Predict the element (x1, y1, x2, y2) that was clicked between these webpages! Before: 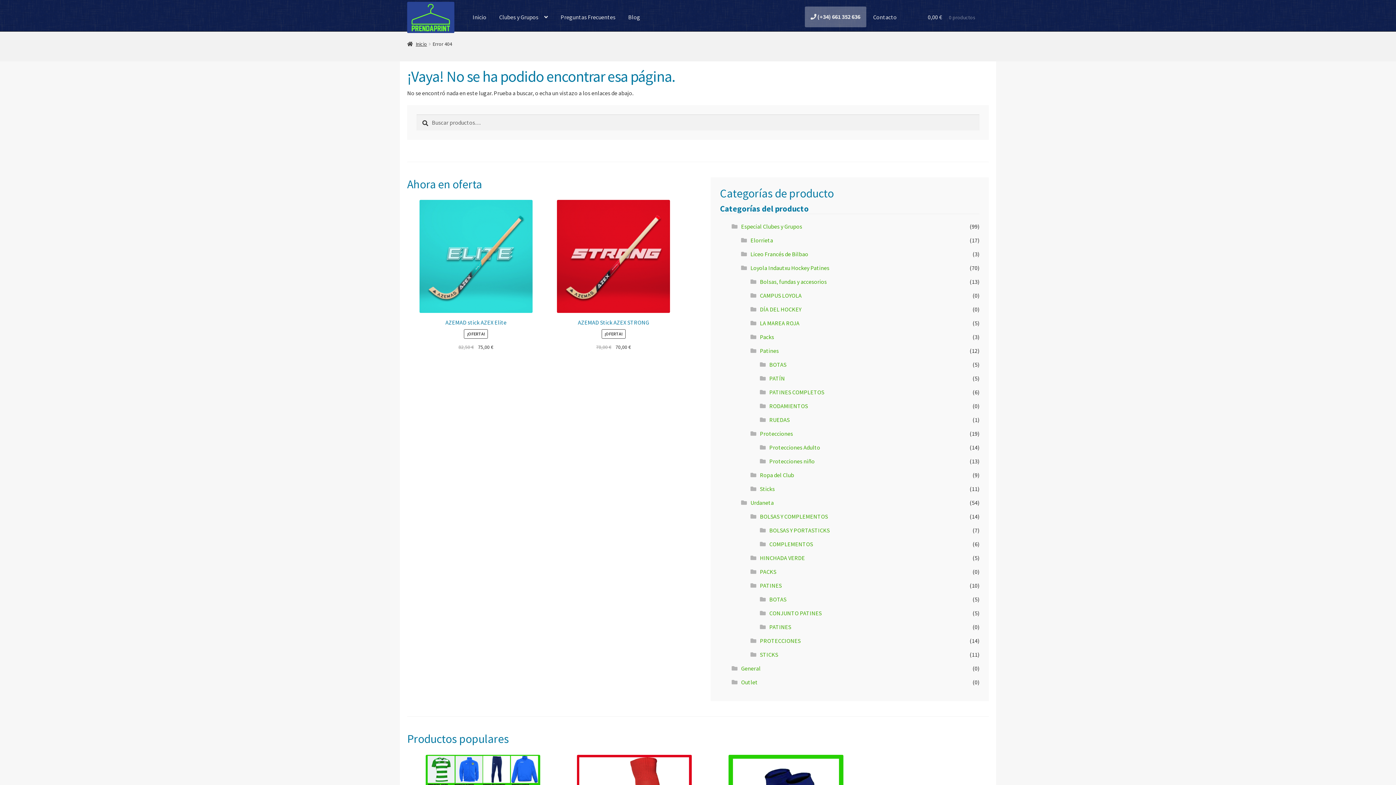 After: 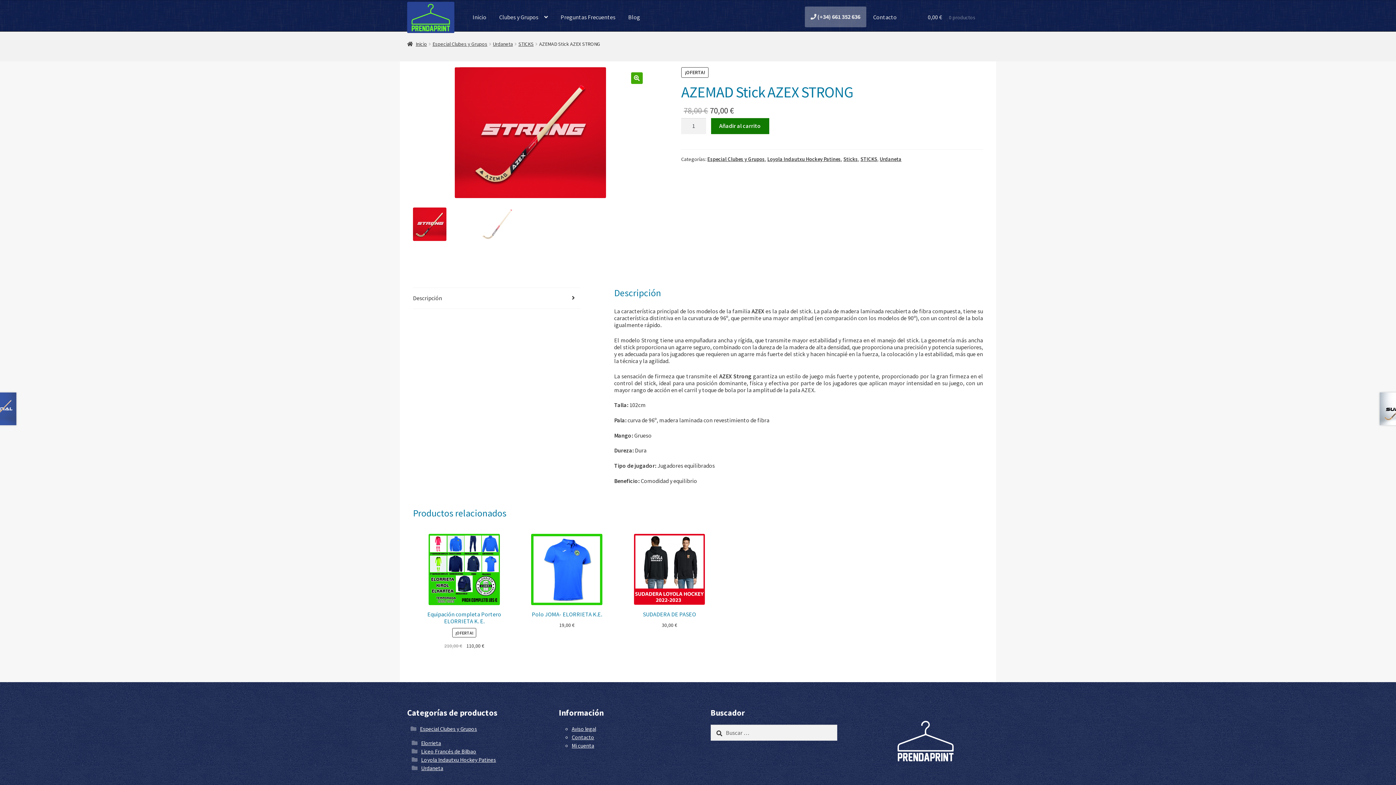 Action: label: AZEMAD Stick AZEX STRONG
¡OFERTA!
78,00 € 
El precio original era: 78,00 €.
70,00 €
El precio actual es: 70,00 €. bbox: (550, 200, 676, 351)